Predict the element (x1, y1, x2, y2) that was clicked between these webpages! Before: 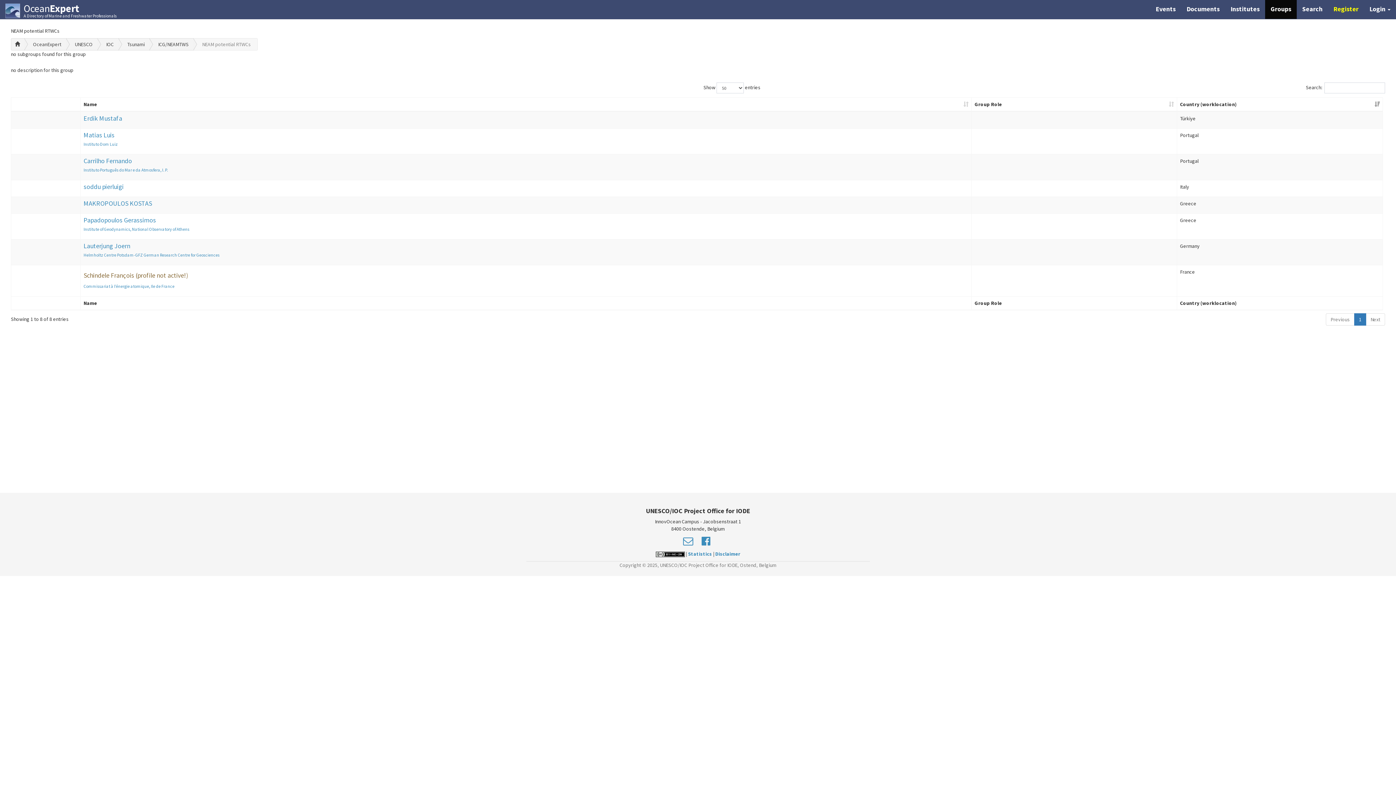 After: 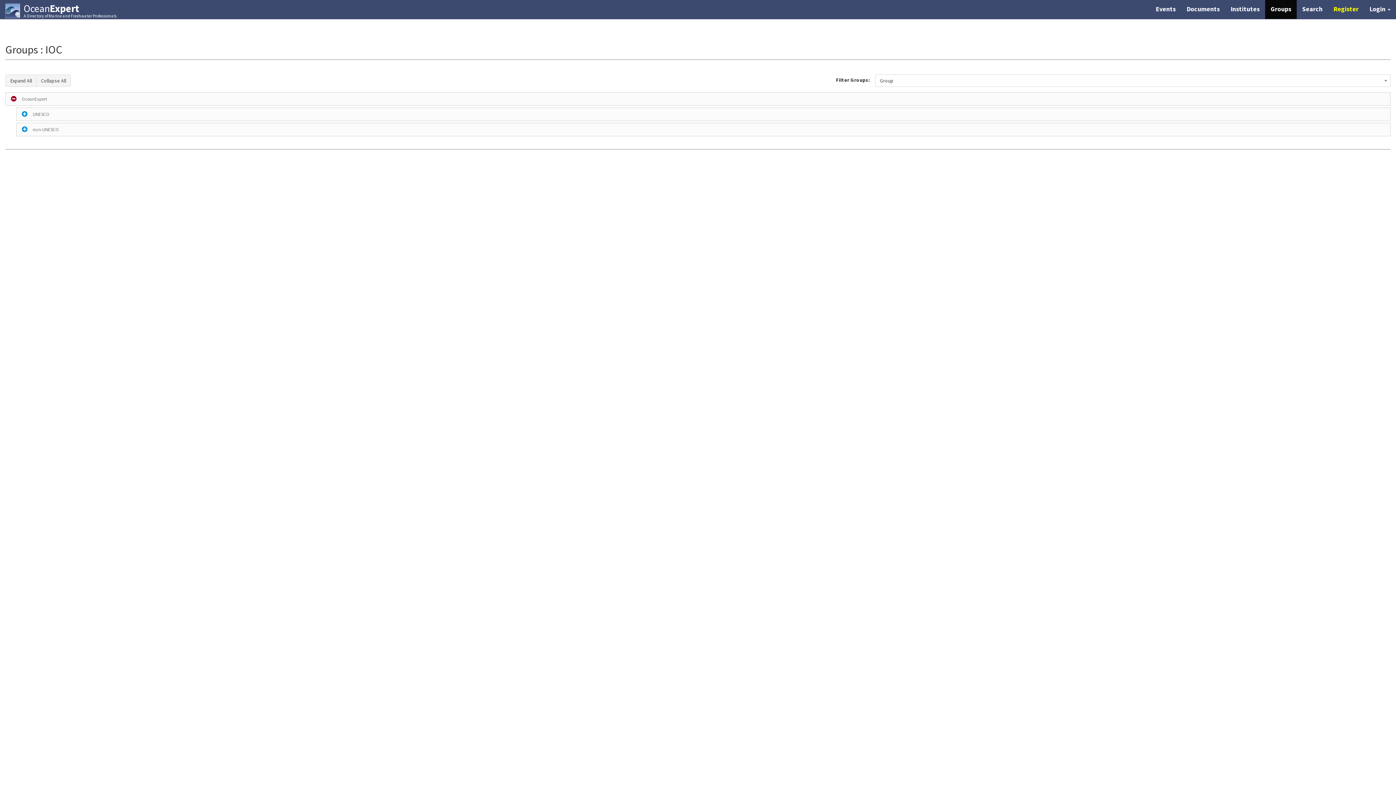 Action: bbox: (10, 38, 24, 50)